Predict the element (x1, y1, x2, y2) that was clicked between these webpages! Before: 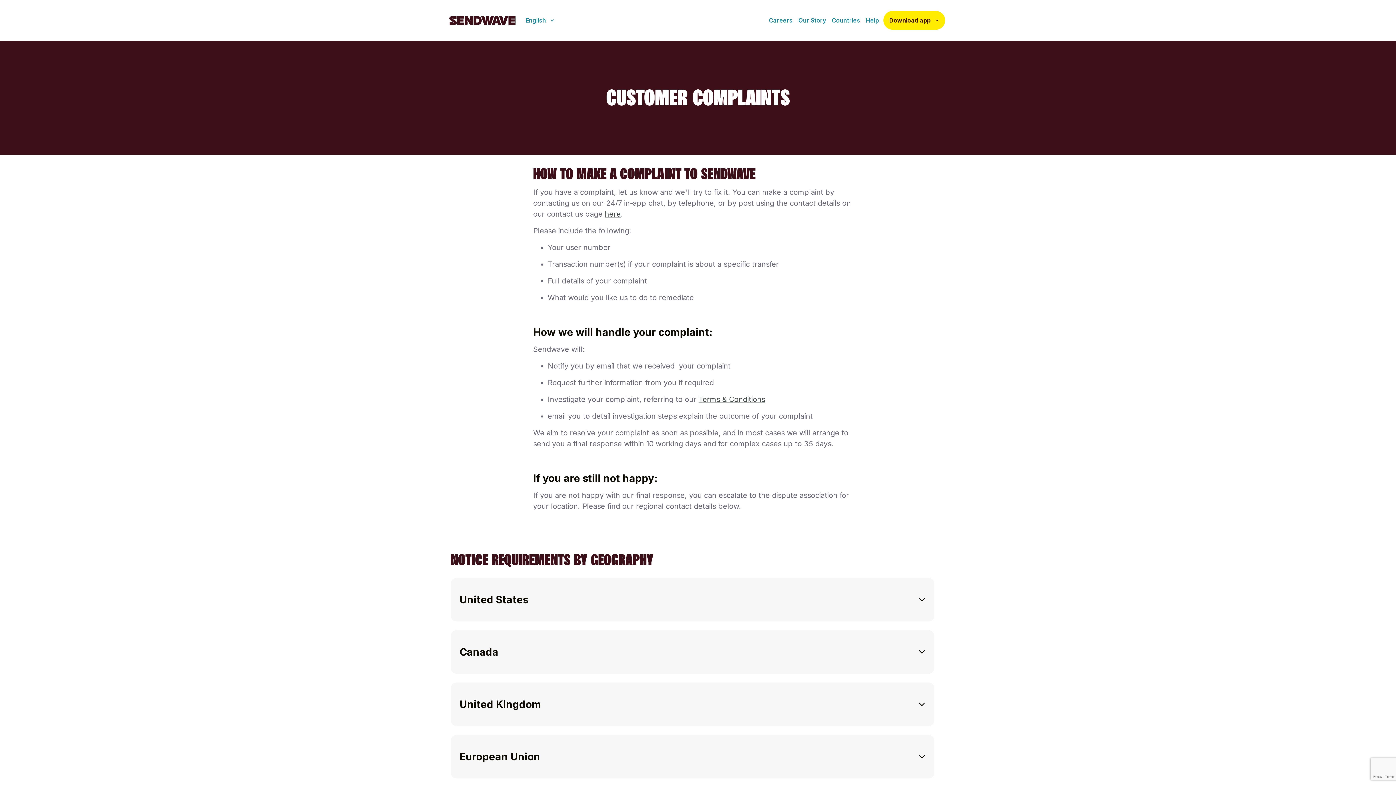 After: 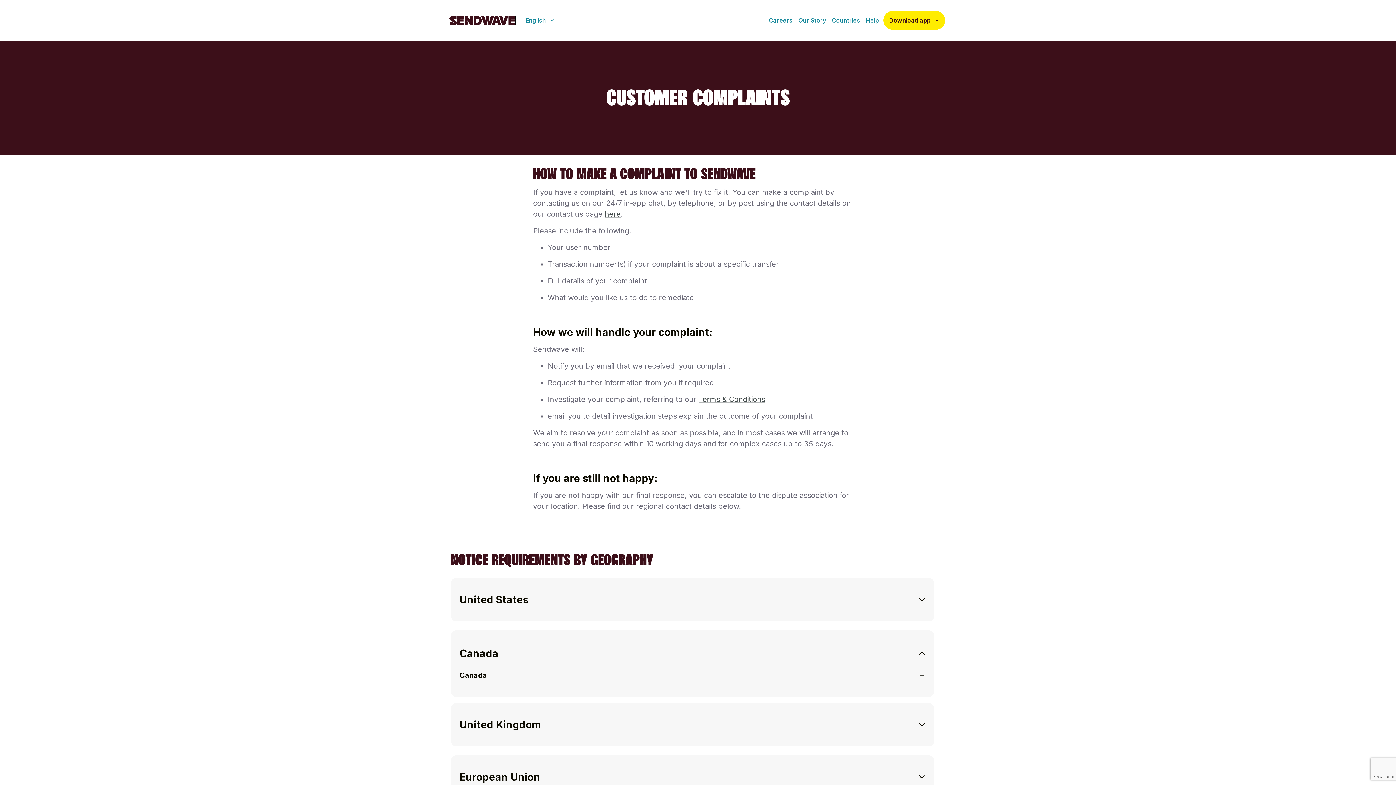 Action: label: Canada bbox: (459, 642, 925, 662)